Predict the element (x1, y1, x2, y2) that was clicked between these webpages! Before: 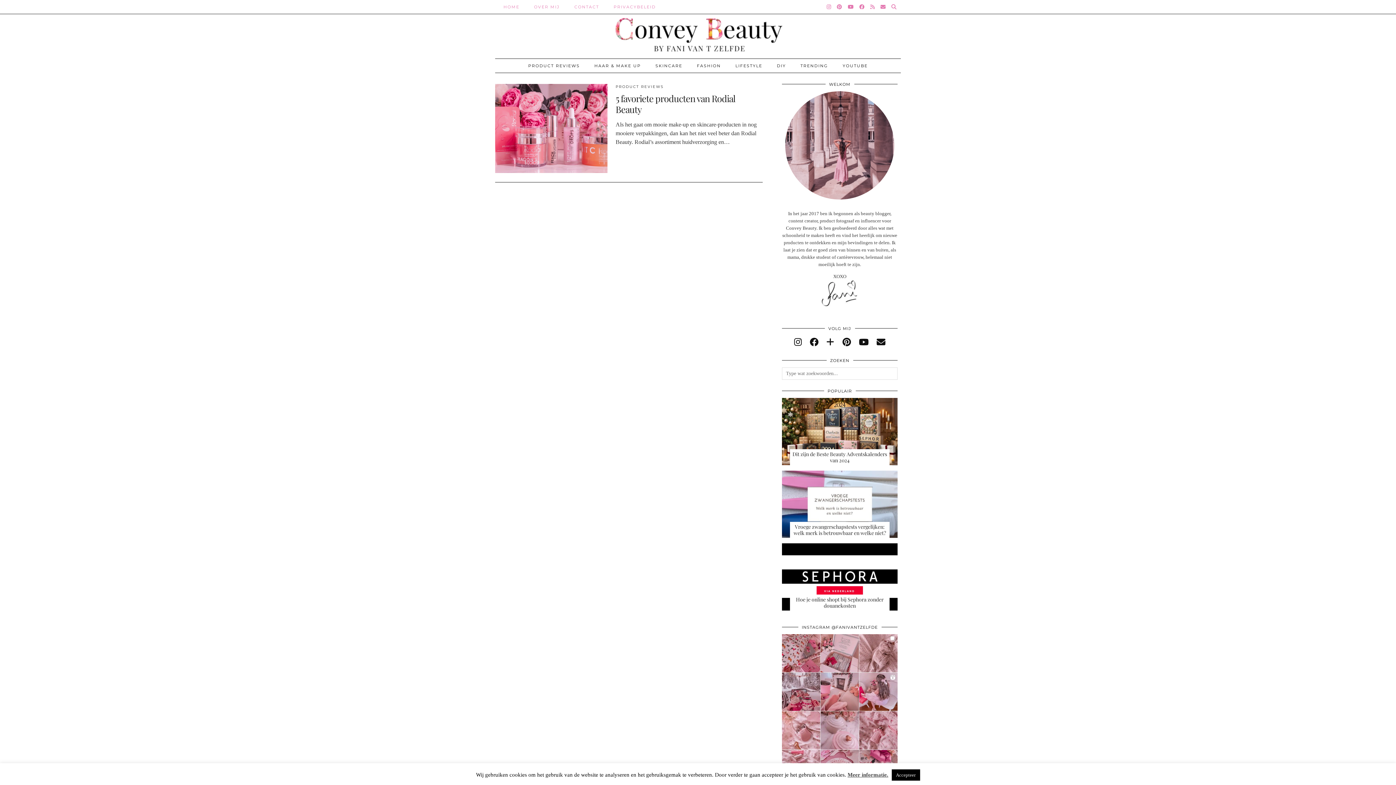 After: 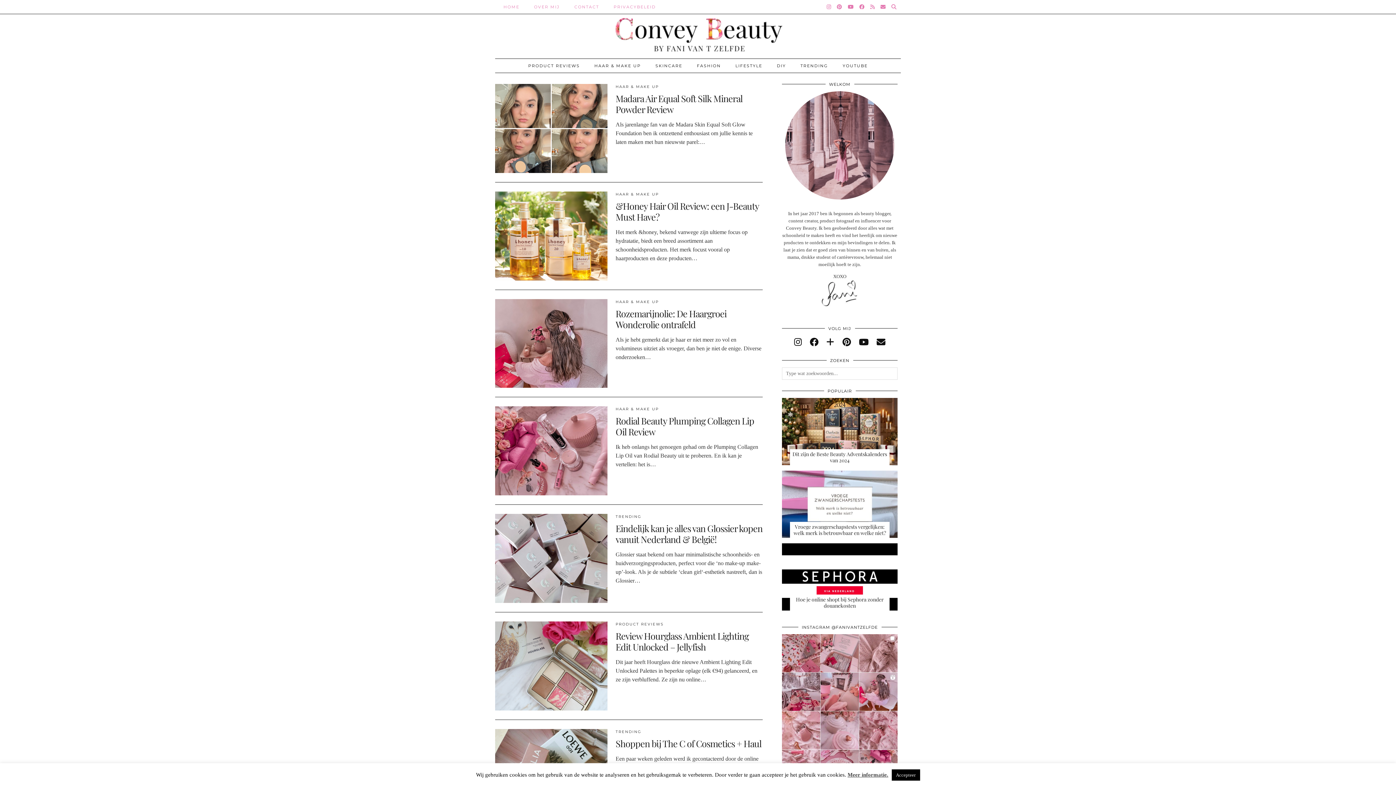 Action: label: HAAR & MAKE UP bbox: (587, 58, 648, 72)